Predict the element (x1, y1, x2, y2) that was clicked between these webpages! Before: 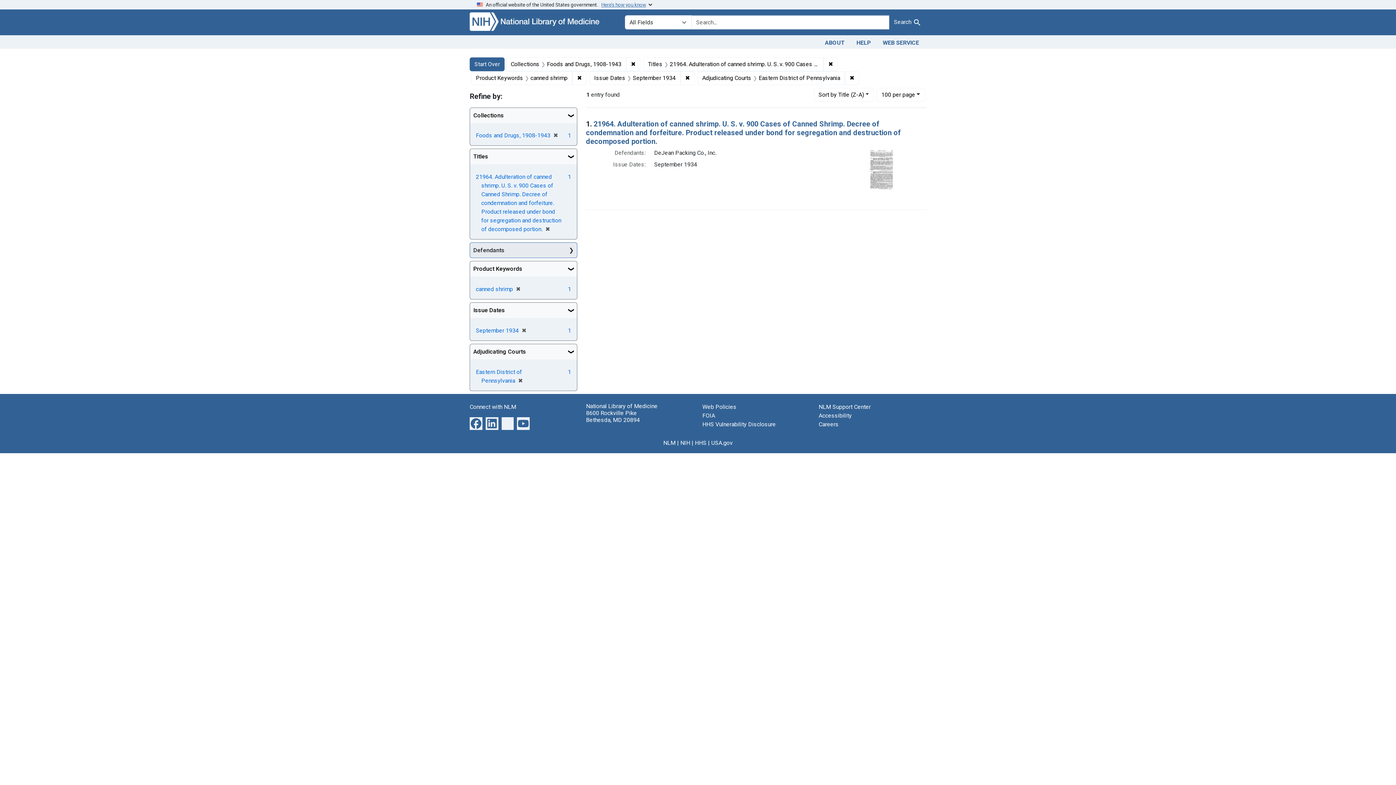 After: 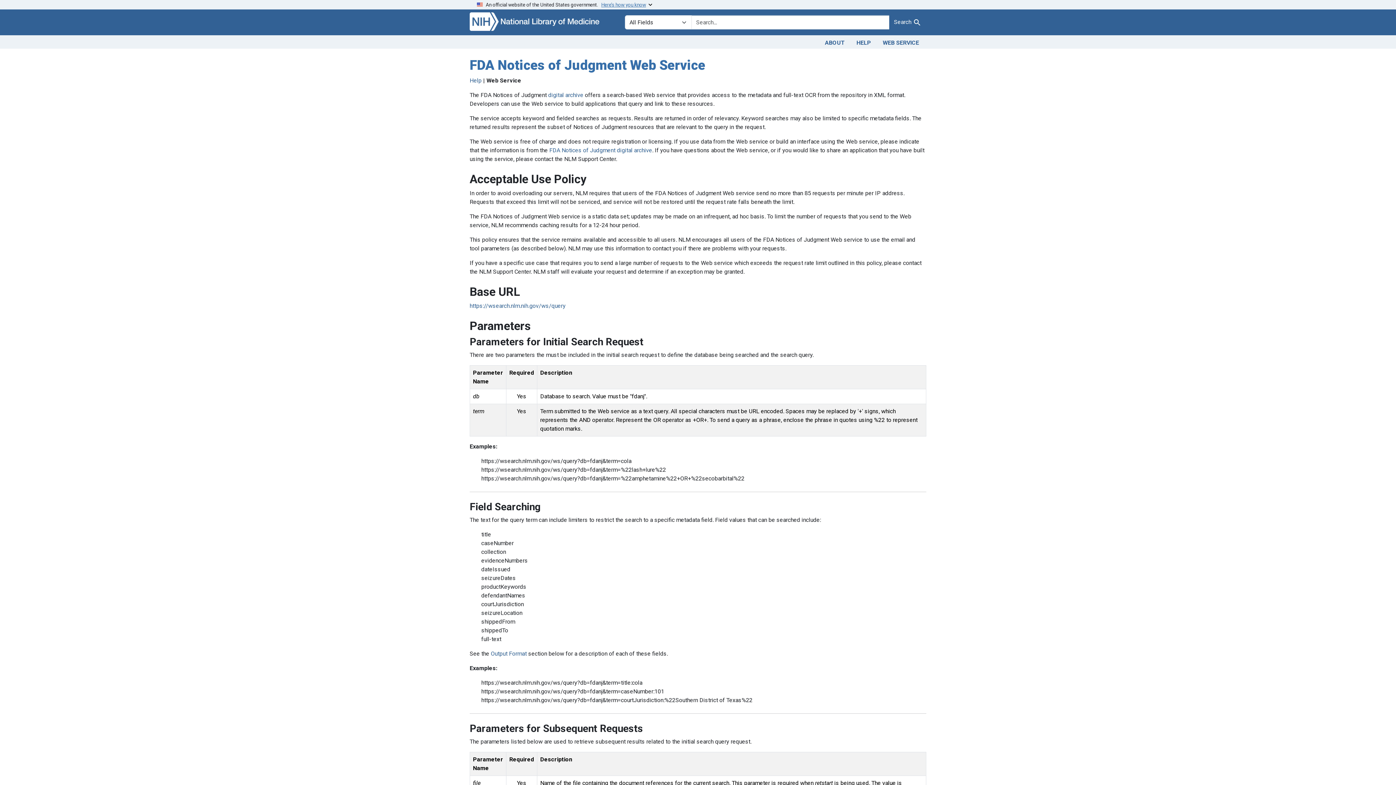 Action: label: WEB SERVICE bbox: (877, 36, 925, 47)